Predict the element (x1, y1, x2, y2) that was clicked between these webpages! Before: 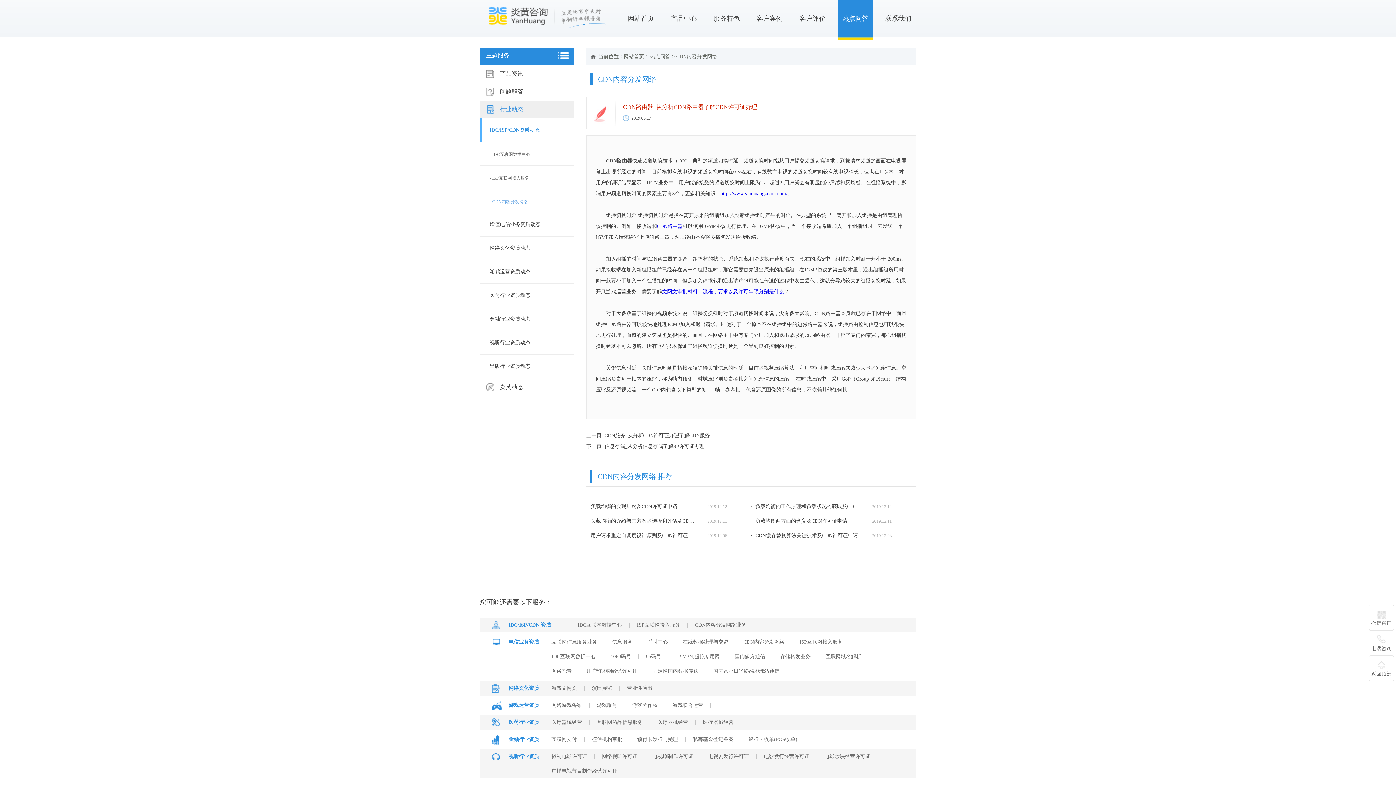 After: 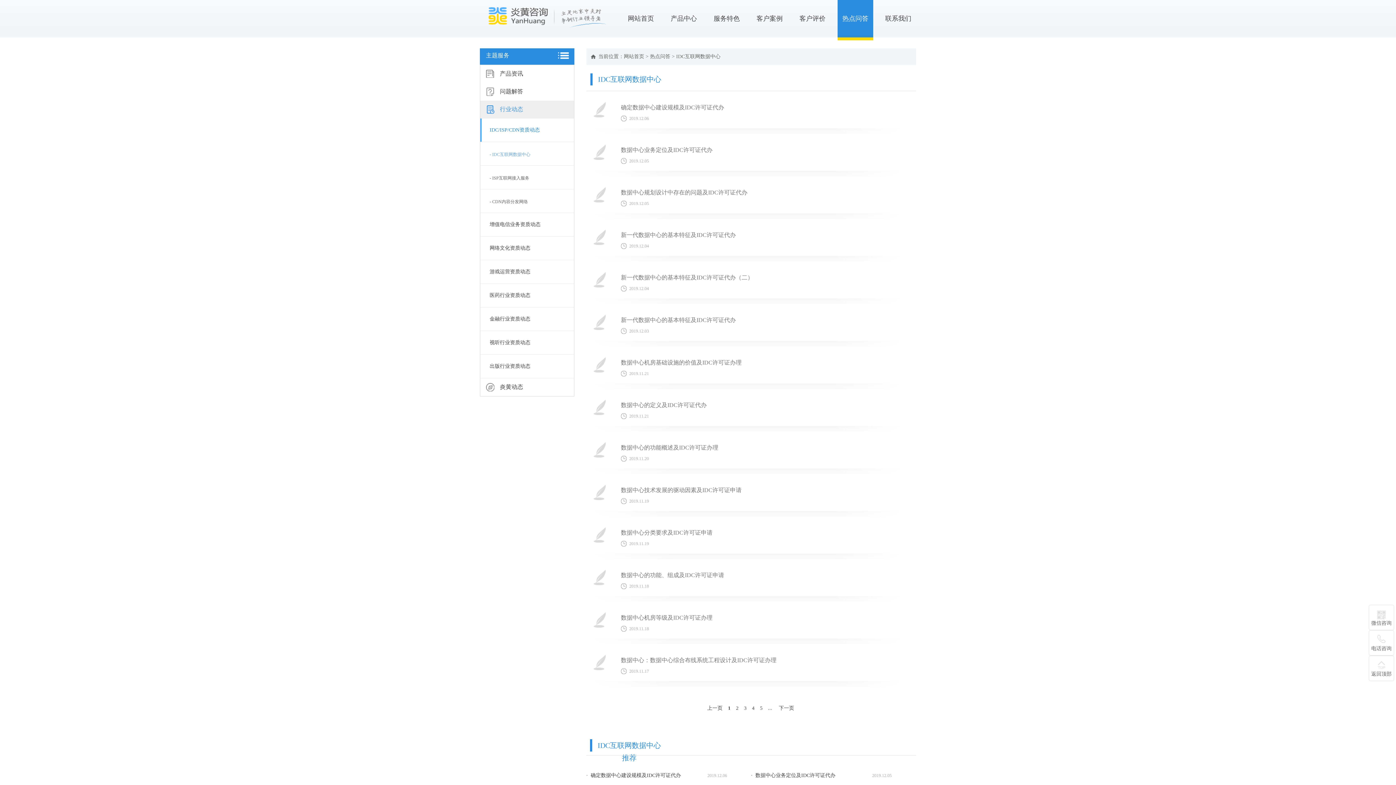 Action: label: - IDC互联网数据中心
 bbox: (480, 142, 574, 165)